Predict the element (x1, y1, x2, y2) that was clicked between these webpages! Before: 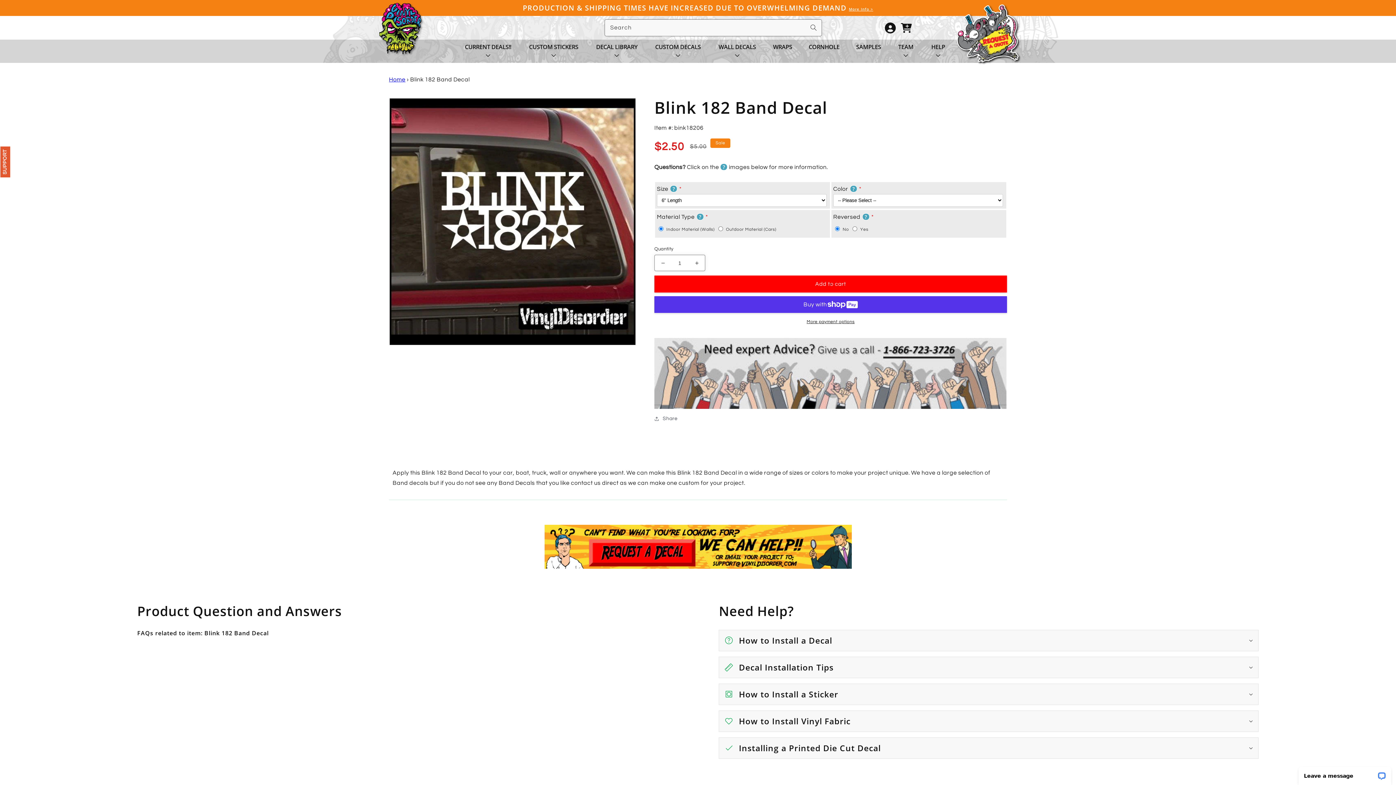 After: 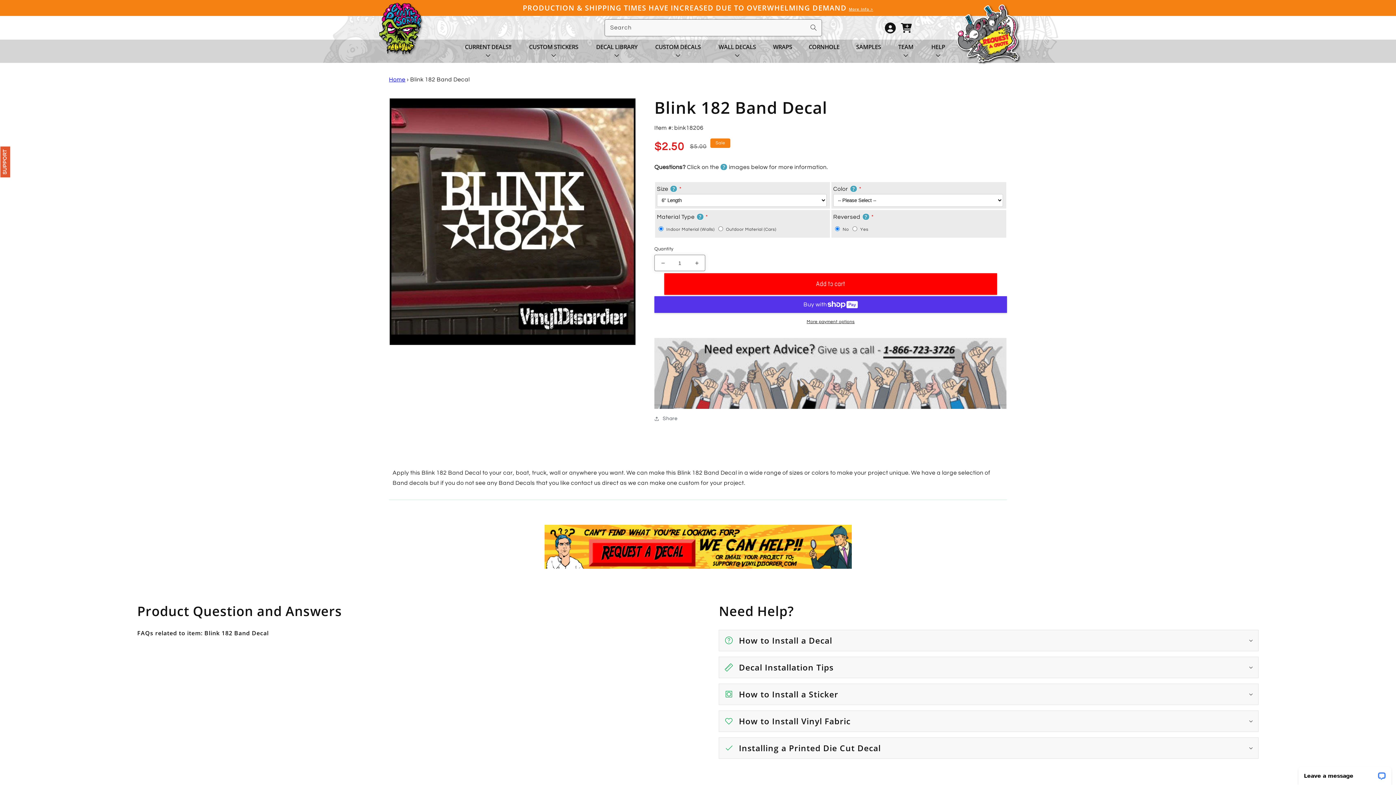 Action: bbox: (805, 19, 821, 35) label: Search